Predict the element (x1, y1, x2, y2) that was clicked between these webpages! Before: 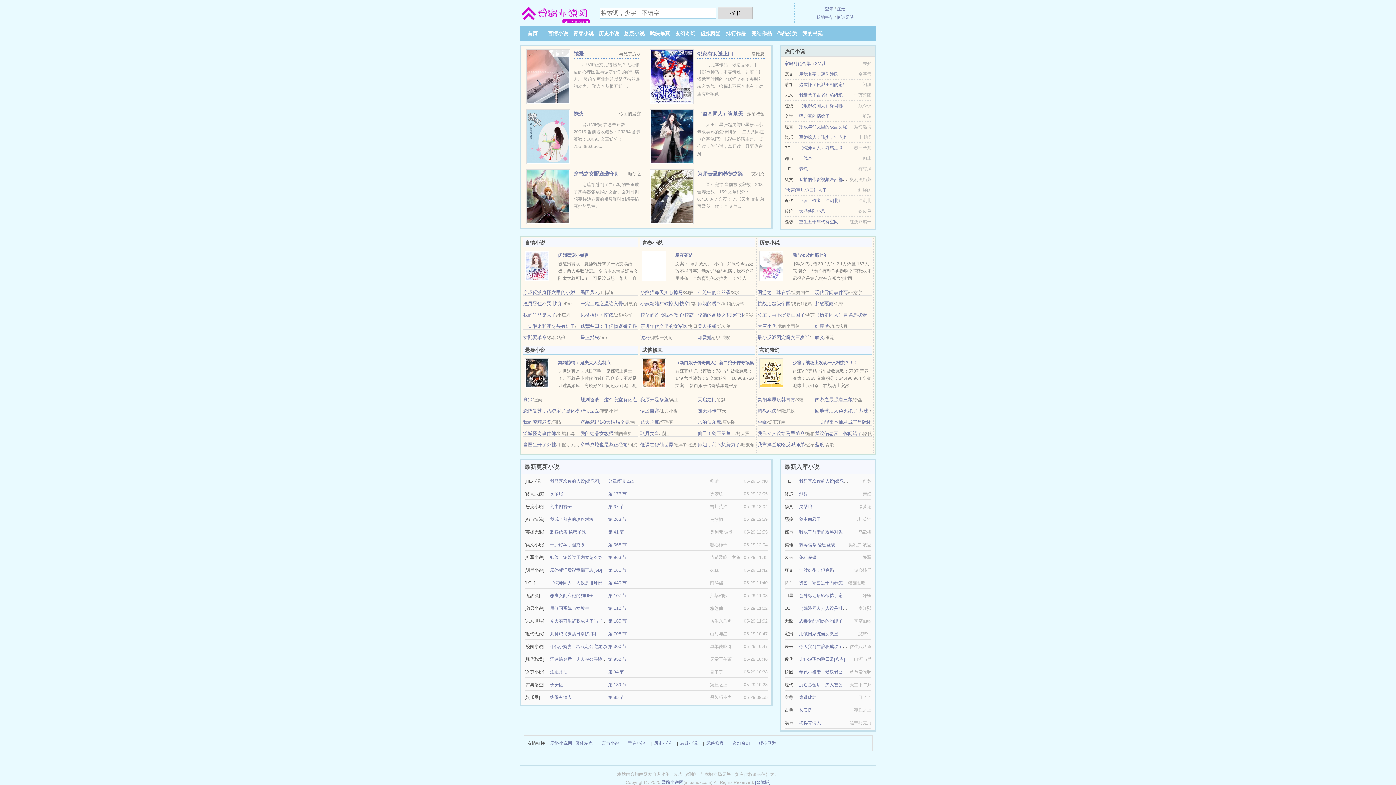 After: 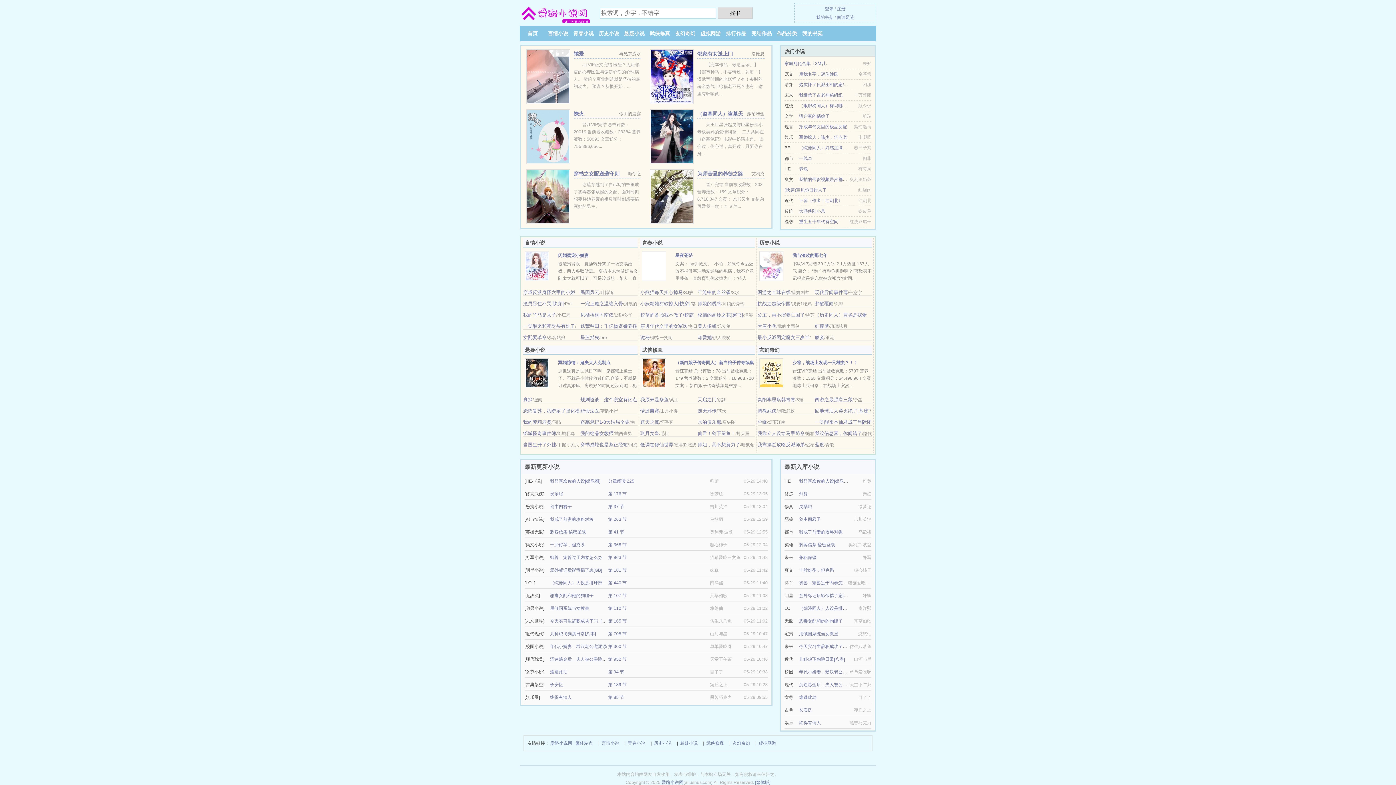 Action: bbox: (799, 657, 845, 662) label: 儿科鸡飞狗跳日常[八零]